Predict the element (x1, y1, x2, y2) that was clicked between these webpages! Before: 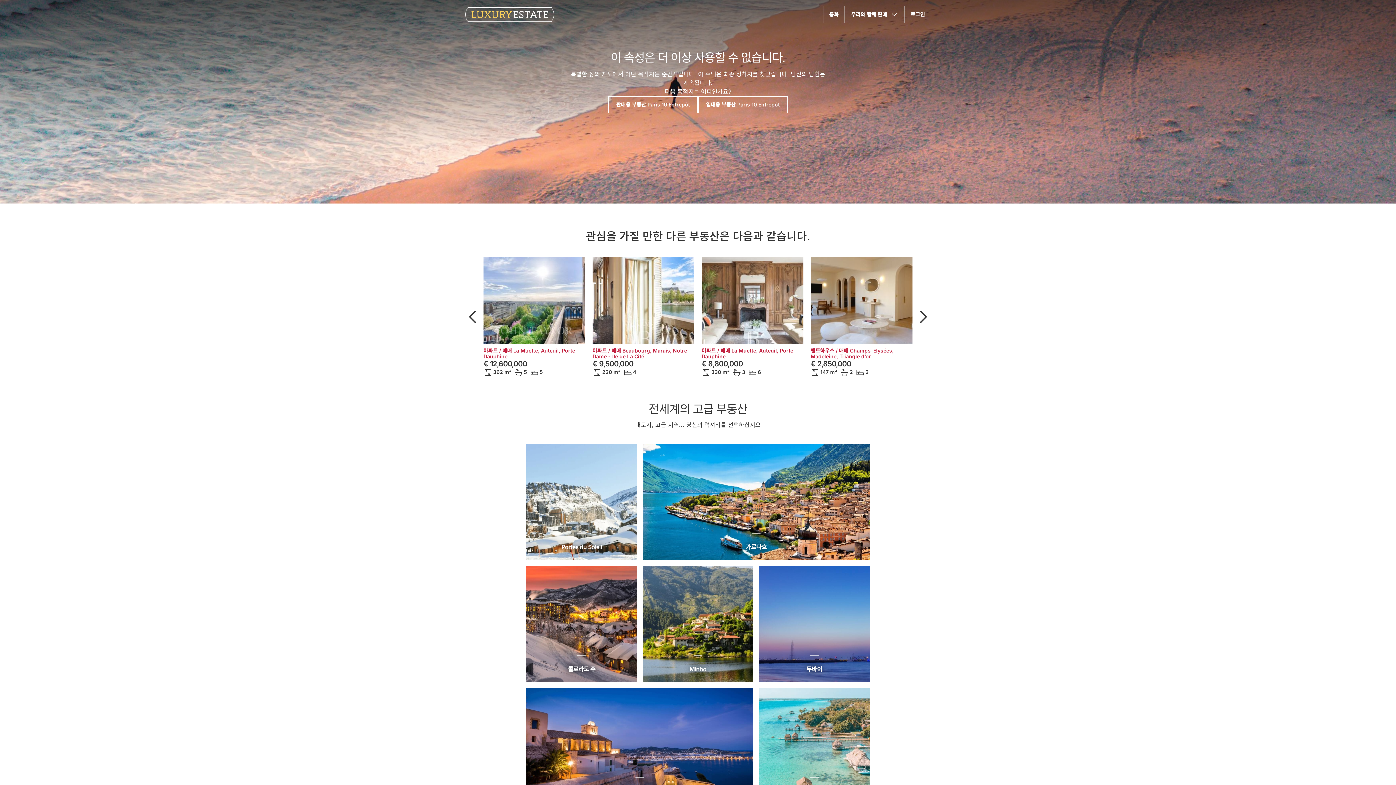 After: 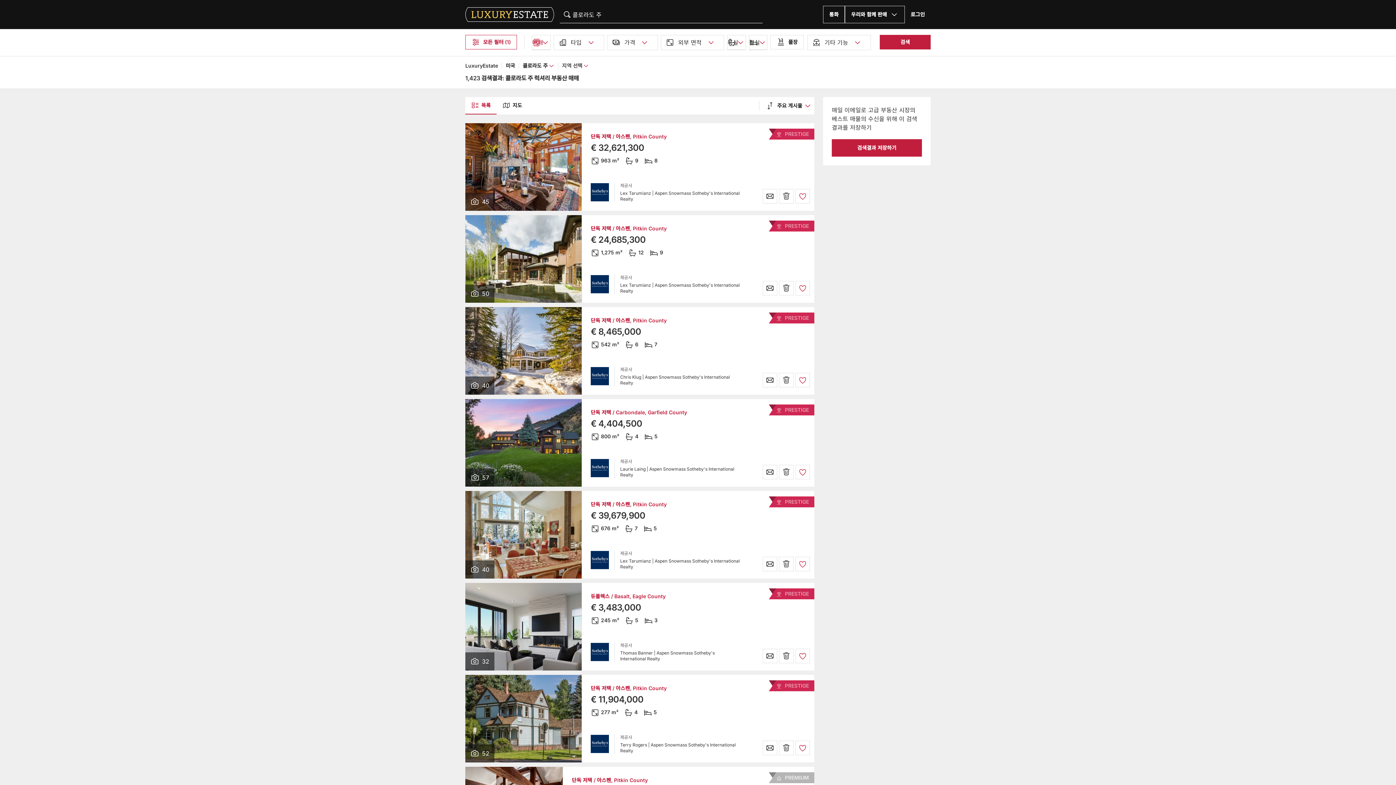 Action: label: 콜로라도 주 bbox: (526, 566, 637, 682)